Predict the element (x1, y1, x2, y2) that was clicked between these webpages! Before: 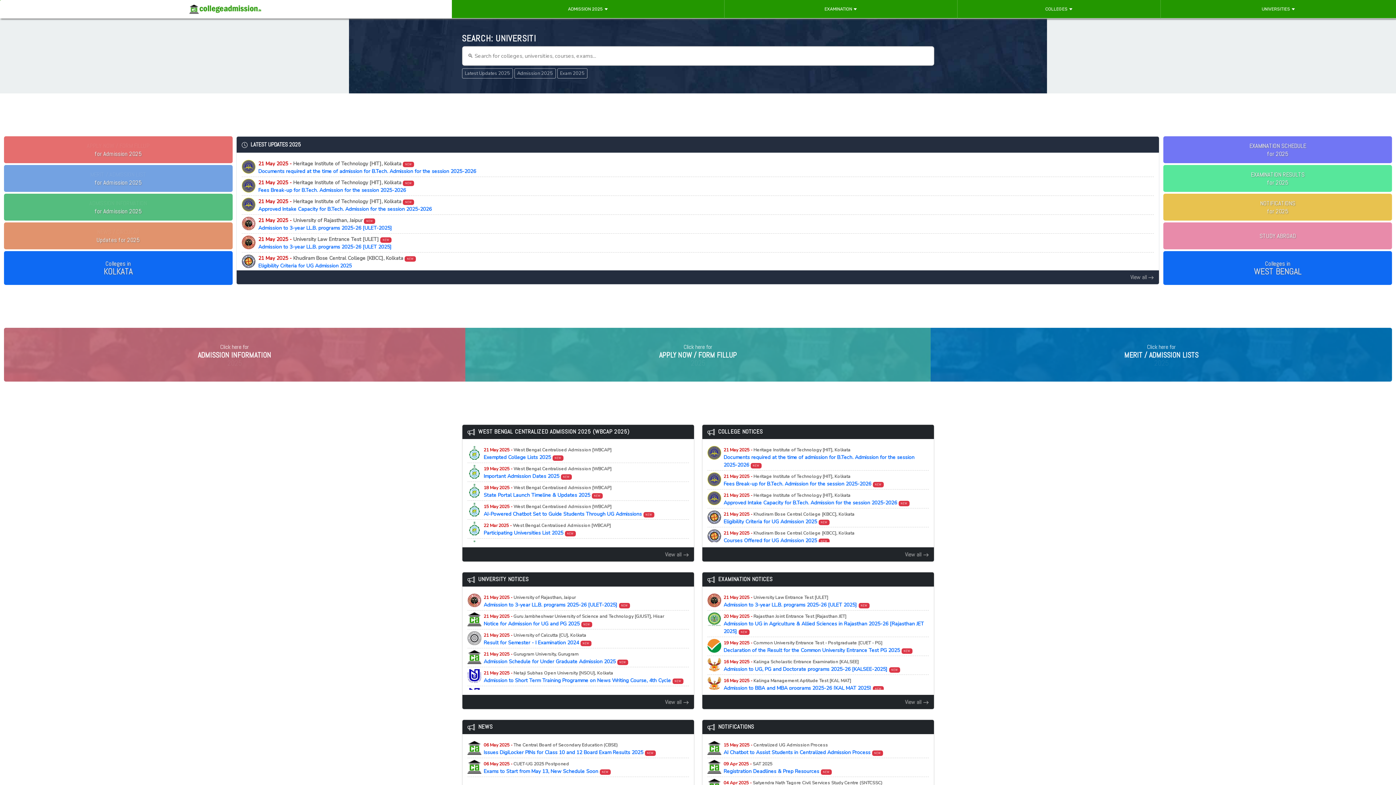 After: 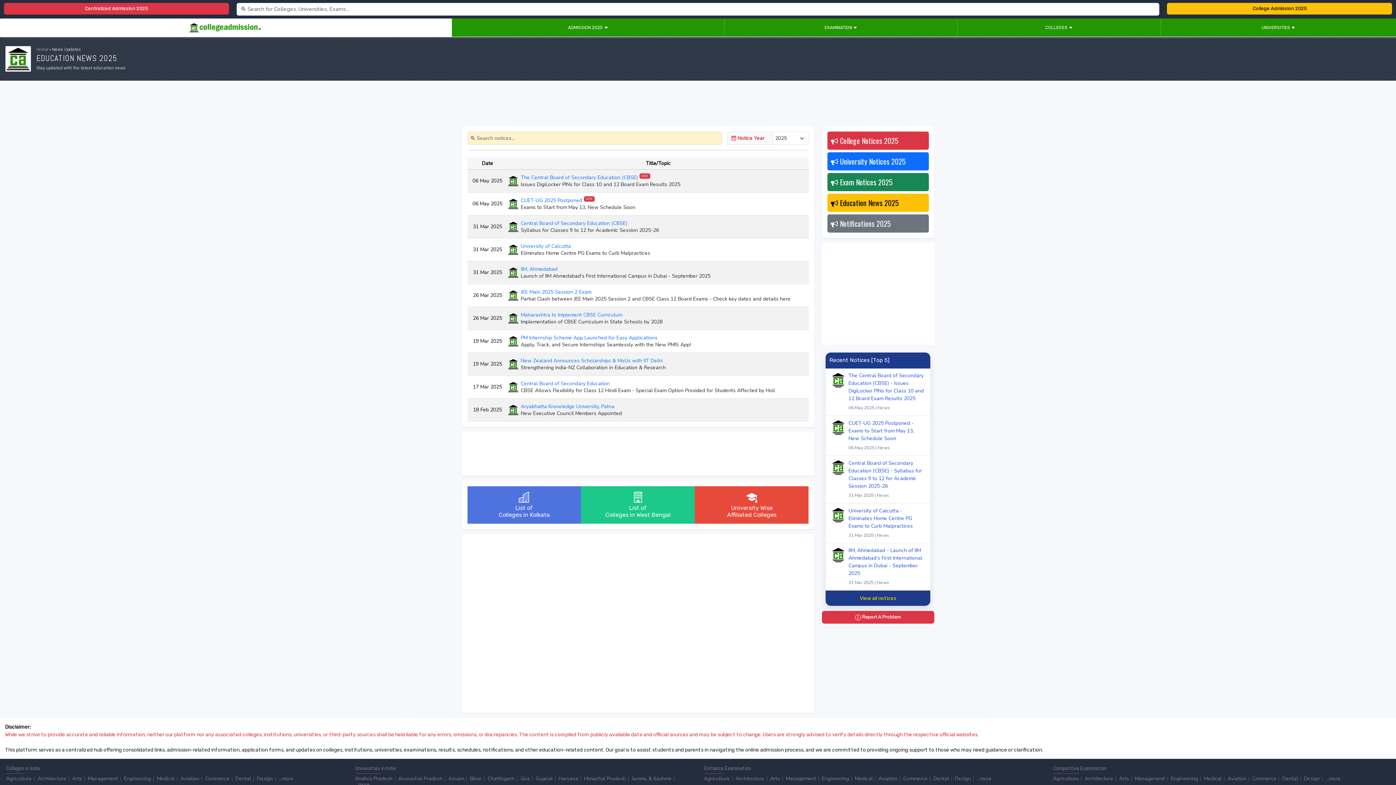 Action: bbox: (3, 222, 232, 249) label: NEWS / CIRCULAR
Updates for 2025